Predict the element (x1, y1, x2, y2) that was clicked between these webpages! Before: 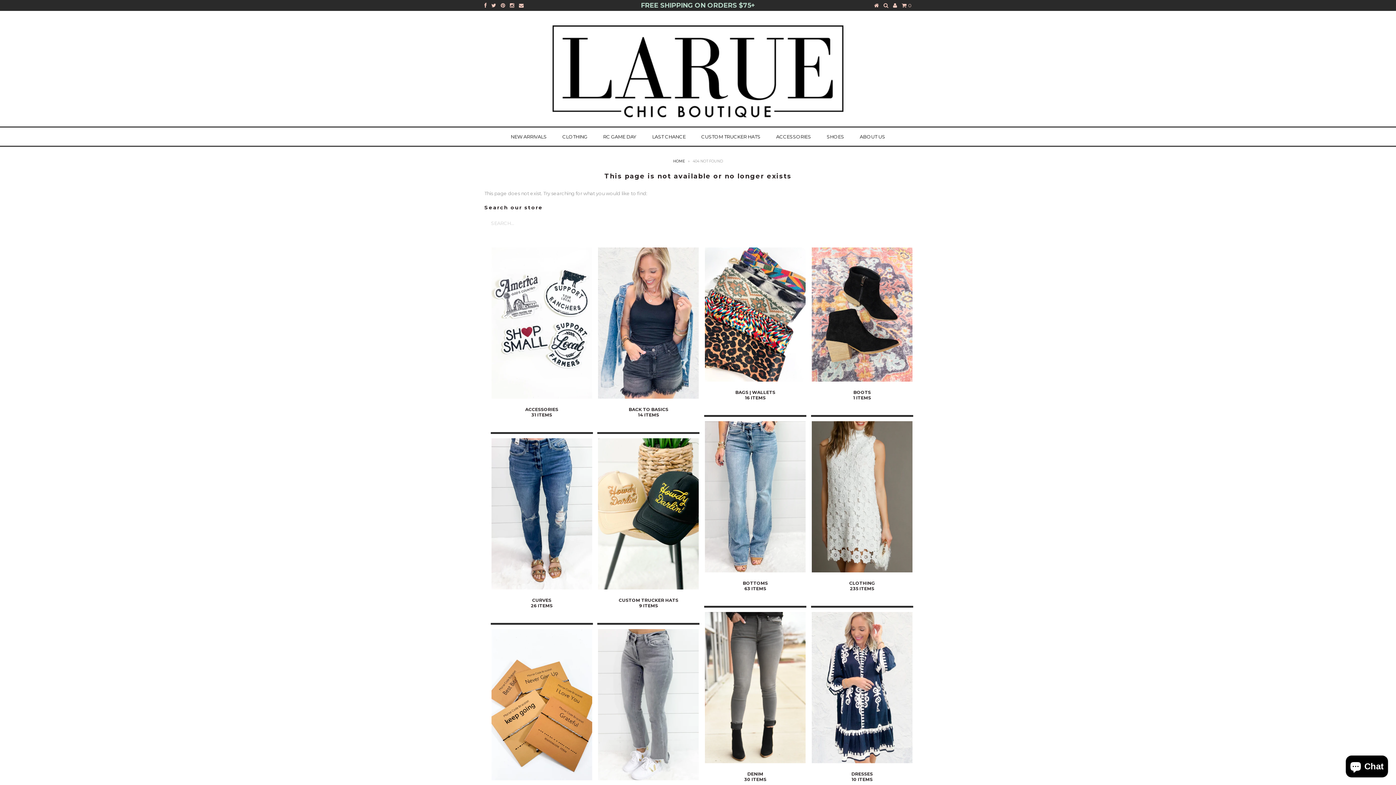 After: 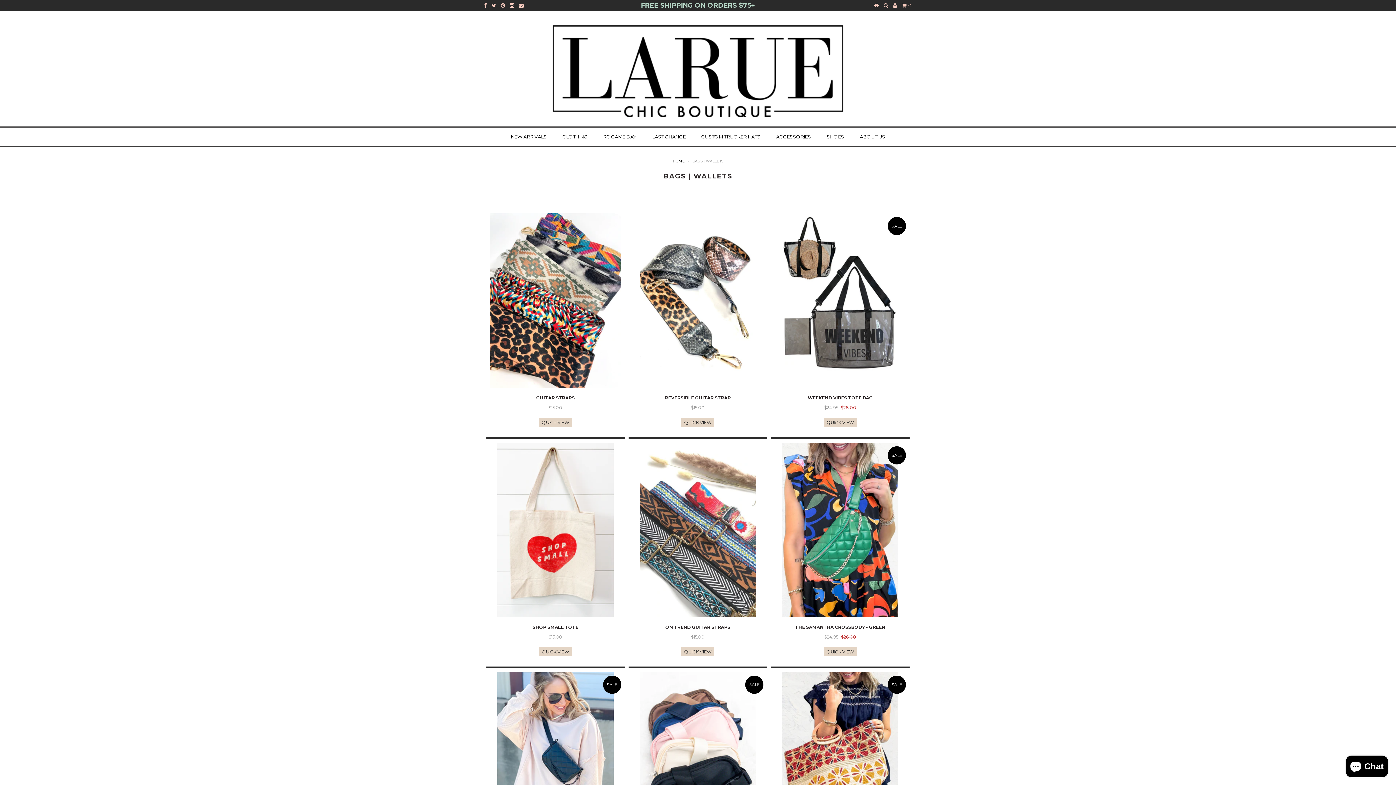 Action: bbox: (705, 247, 805, 381)